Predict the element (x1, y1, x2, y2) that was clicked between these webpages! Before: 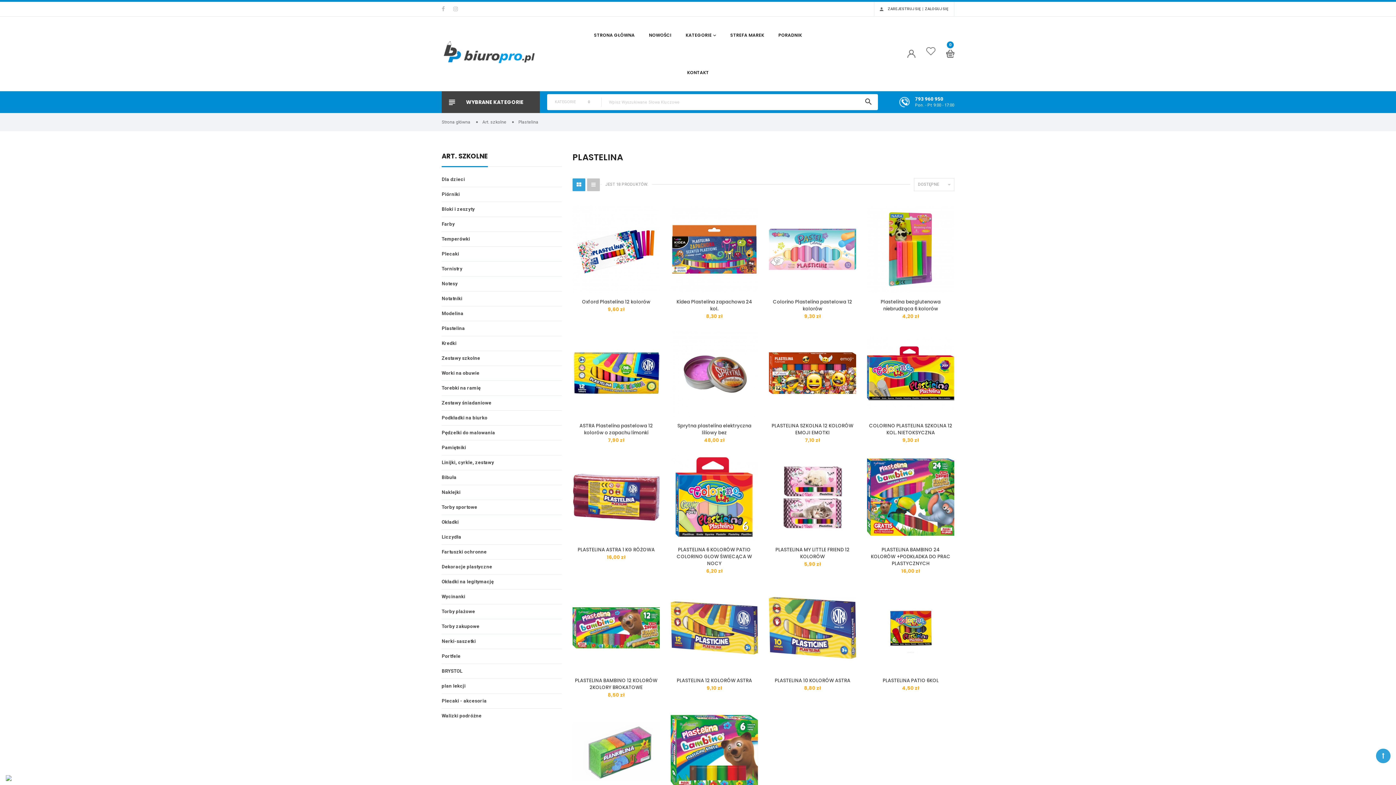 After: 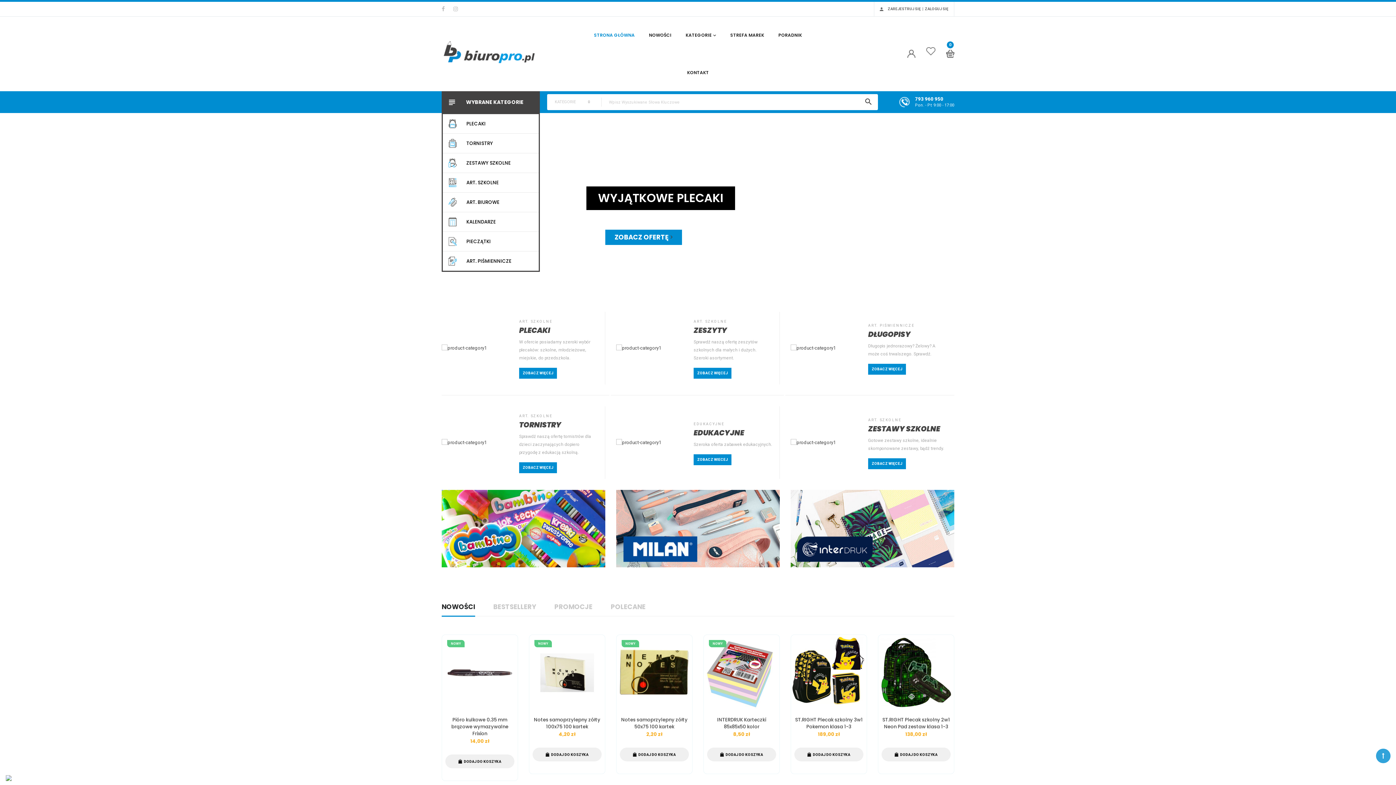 Action: bbox: (441, 118, 470, 125) label: Strona główna